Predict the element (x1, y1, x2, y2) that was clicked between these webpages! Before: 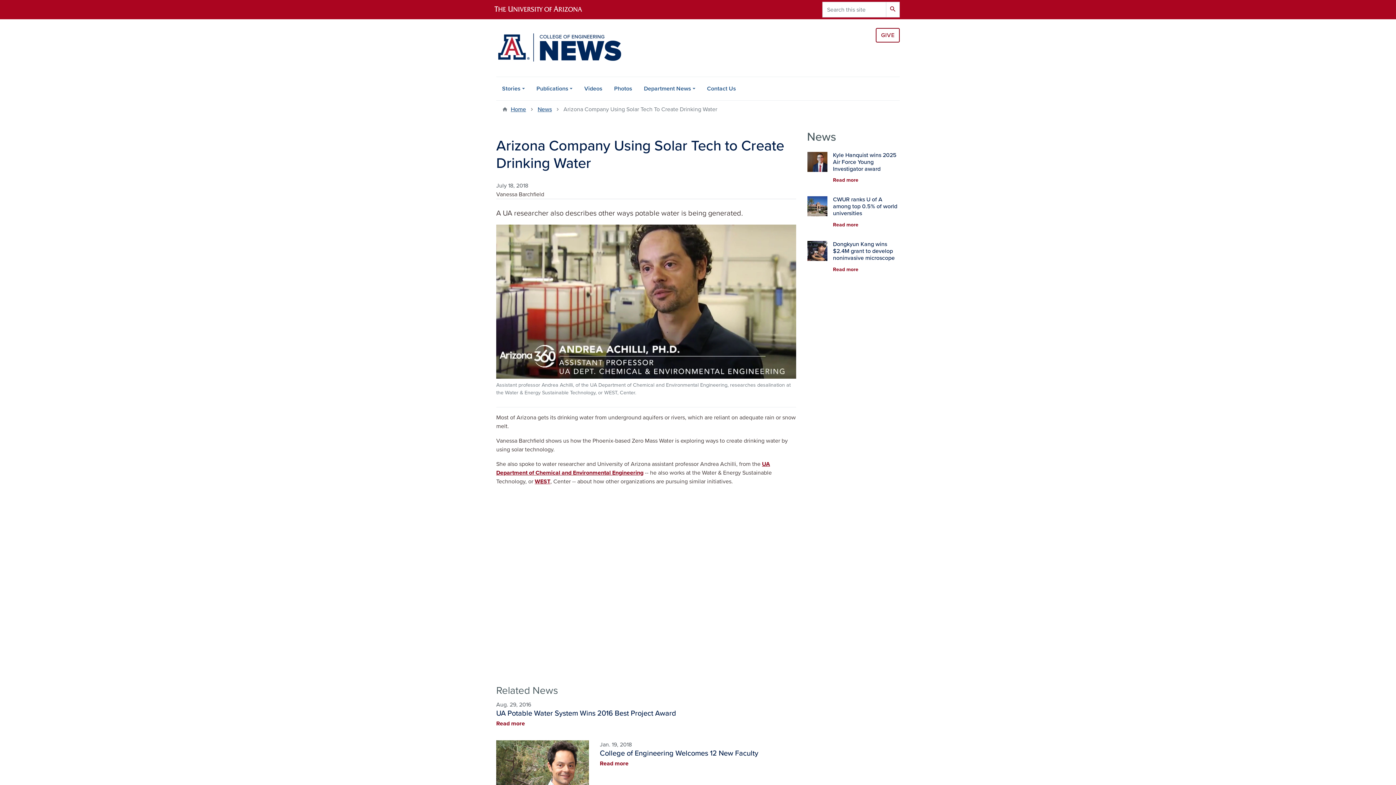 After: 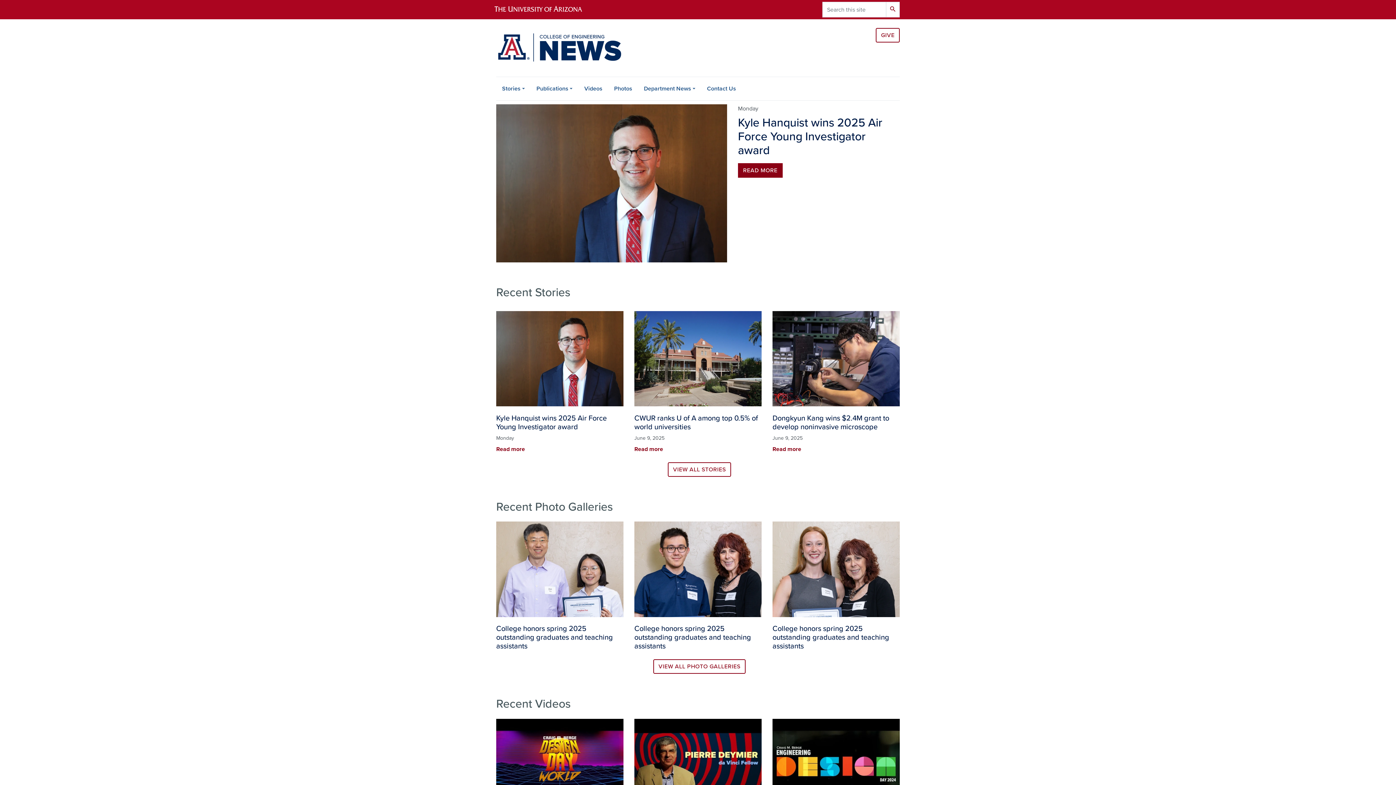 Action: bbox: (496, 30, 623, 65)